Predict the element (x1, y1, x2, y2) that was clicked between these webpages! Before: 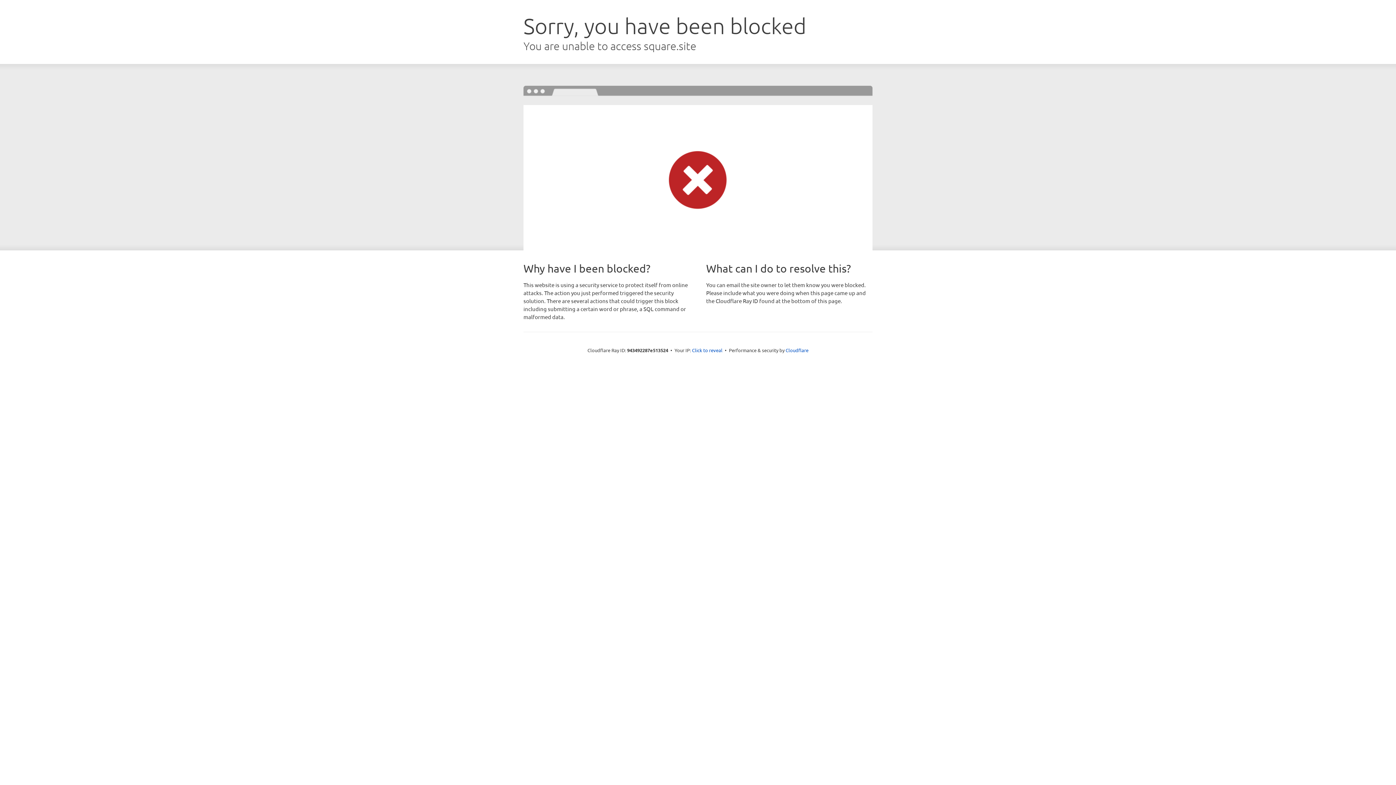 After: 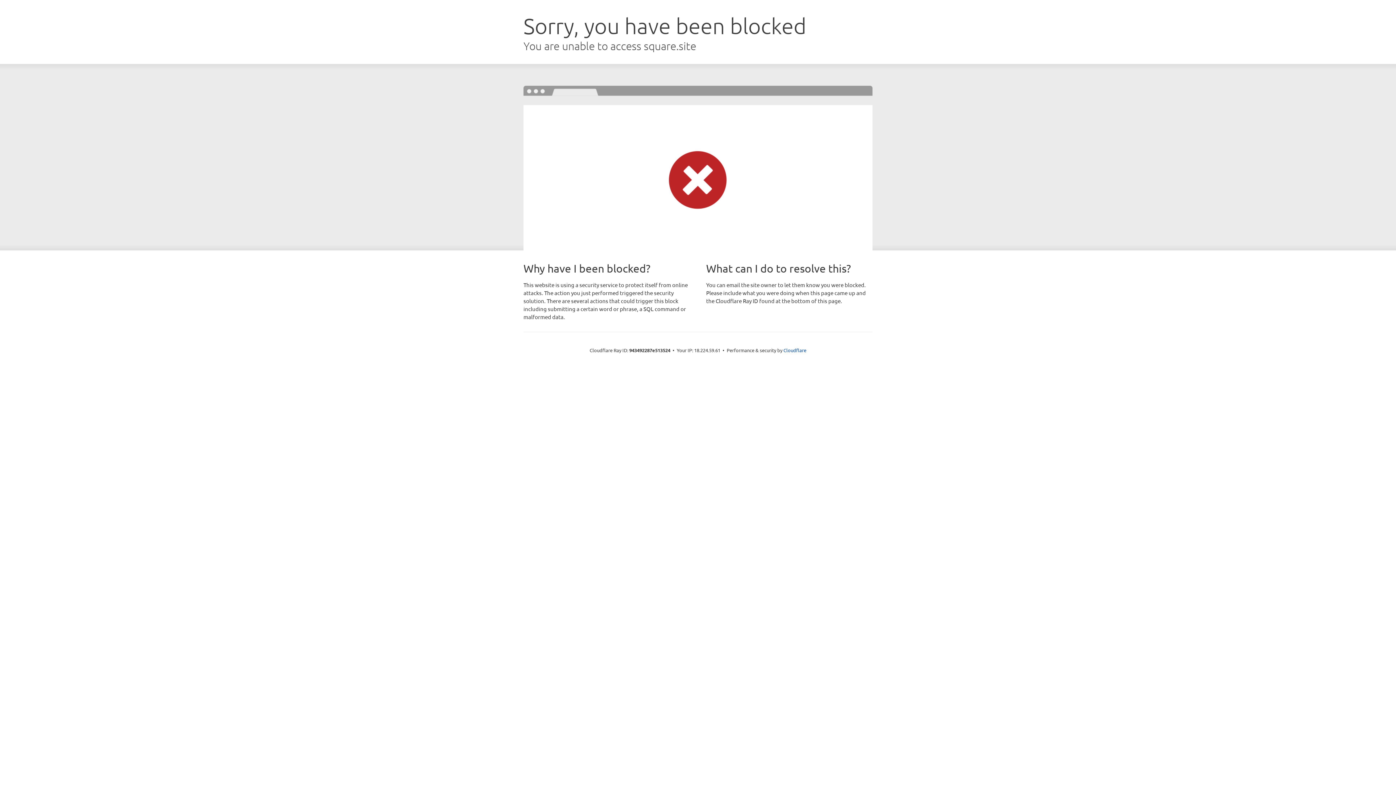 Action: label: Click to reveal bbox: (692, 346, 722, 353)